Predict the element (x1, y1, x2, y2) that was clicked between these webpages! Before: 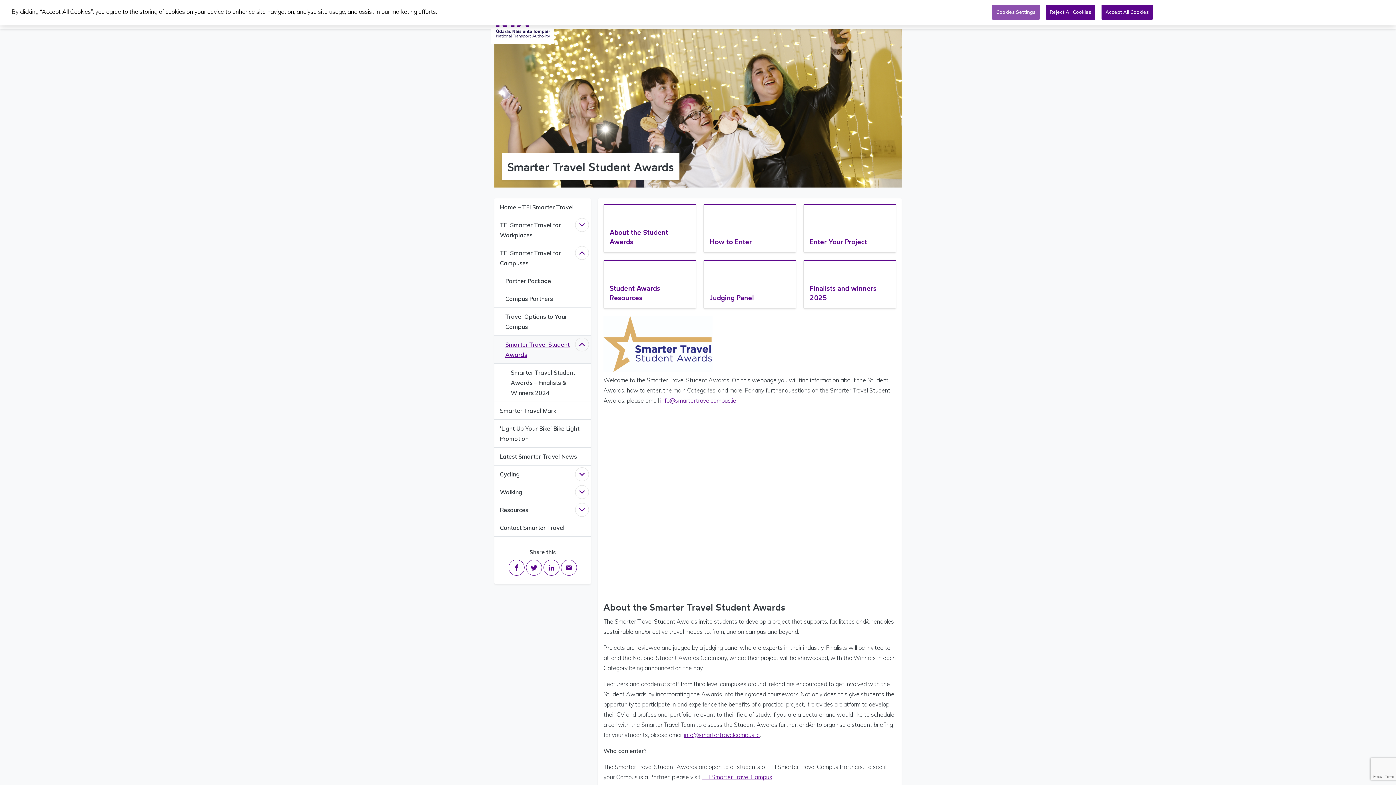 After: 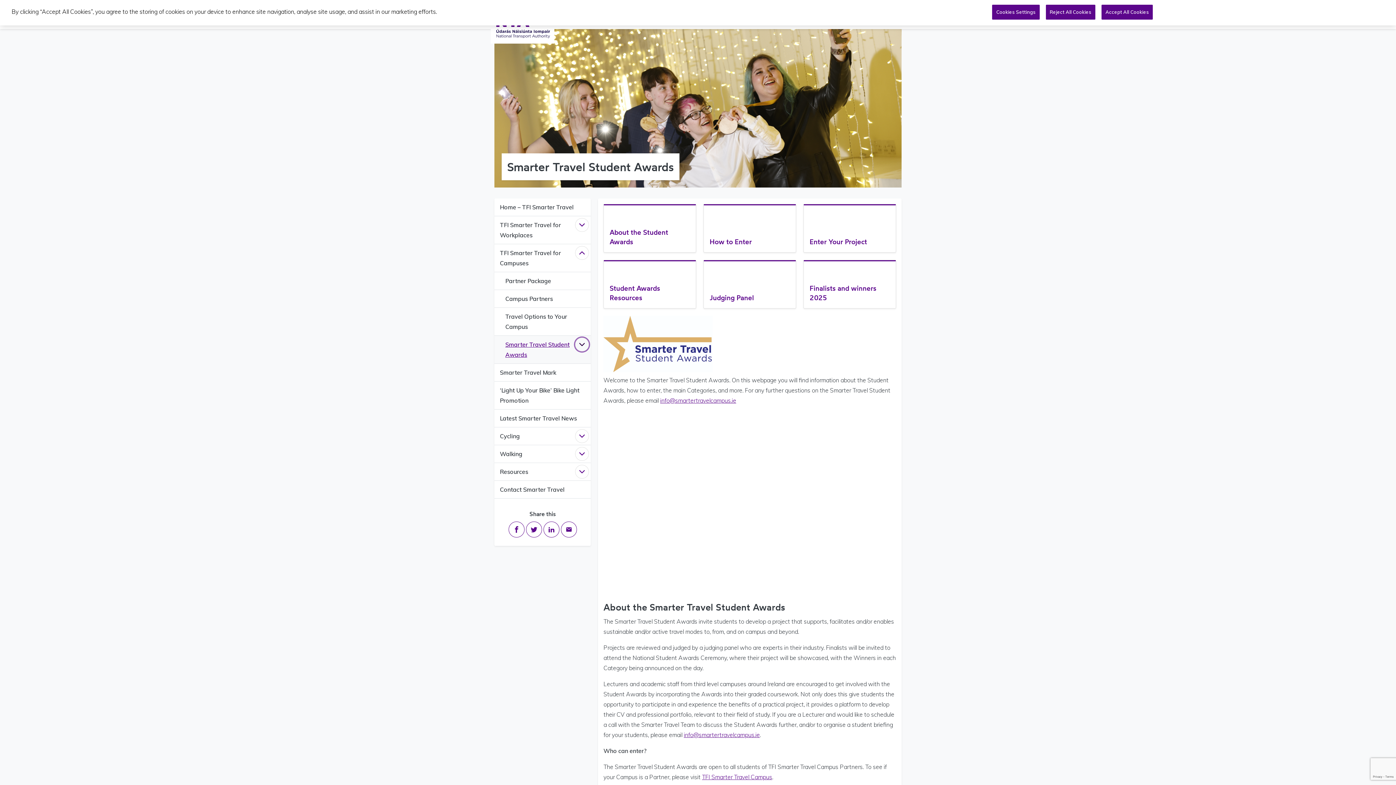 Action: label: Close Smarter Travel Student Awards menu bbox: (575, 337, 589, 351)